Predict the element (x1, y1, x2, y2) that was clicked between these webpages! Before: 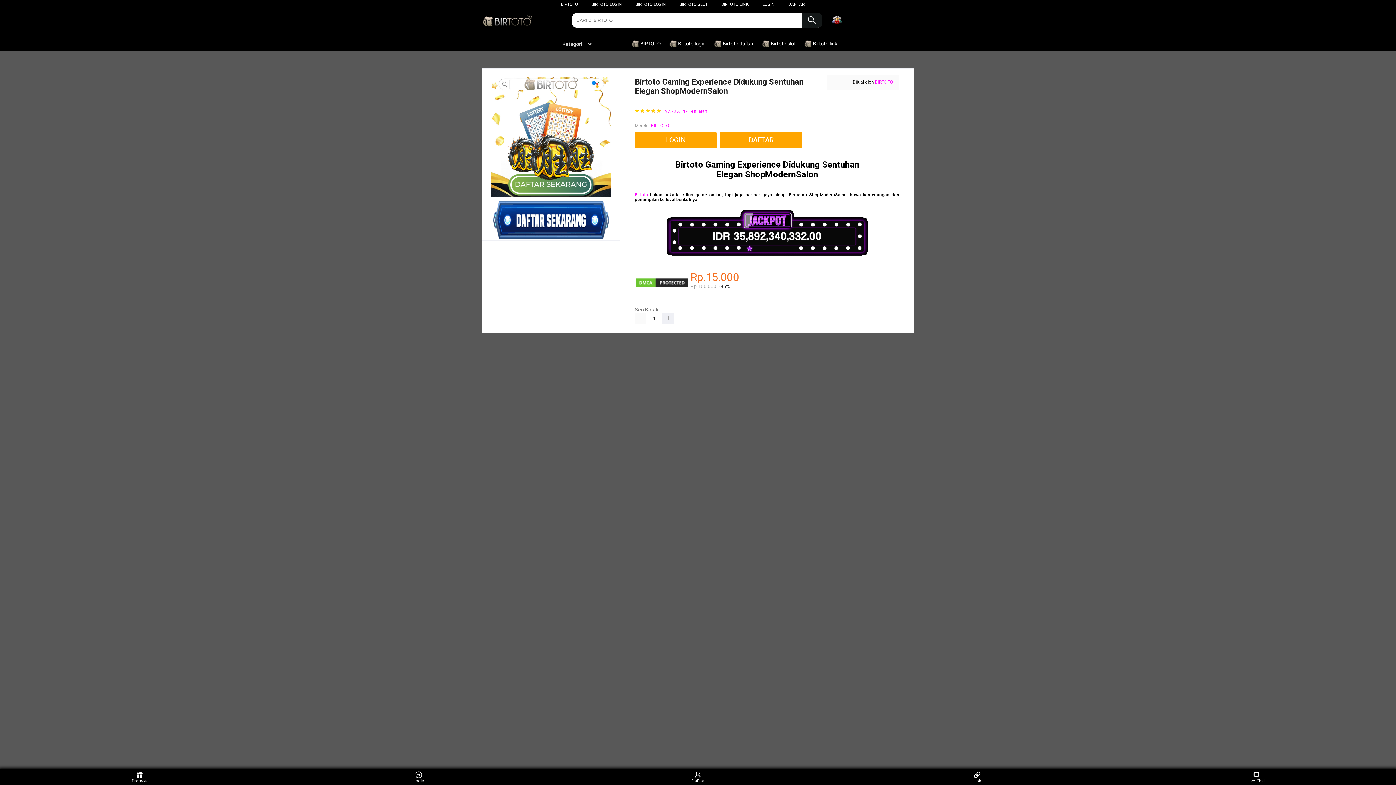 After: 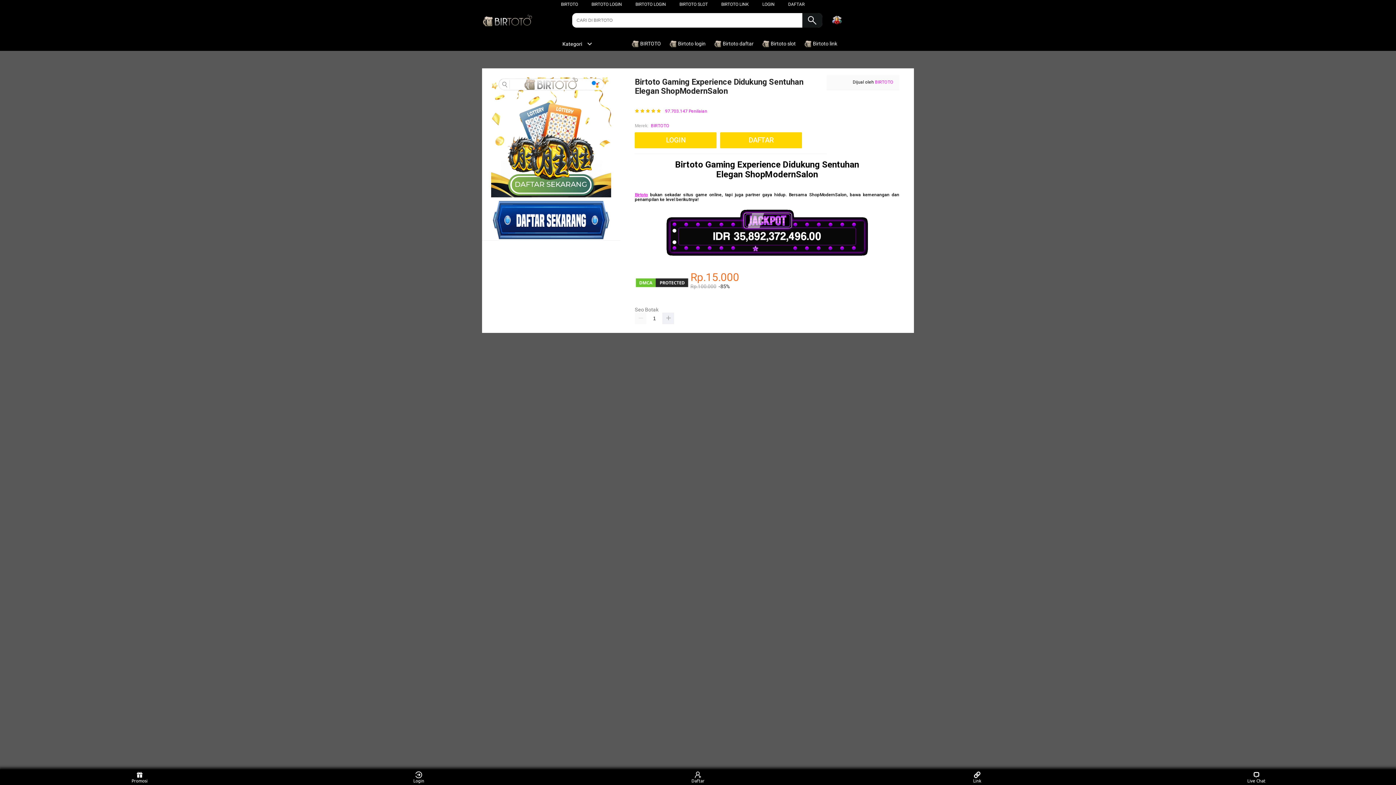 Action: label:  Birtoto link bbox: (804, 36, 841, 50)